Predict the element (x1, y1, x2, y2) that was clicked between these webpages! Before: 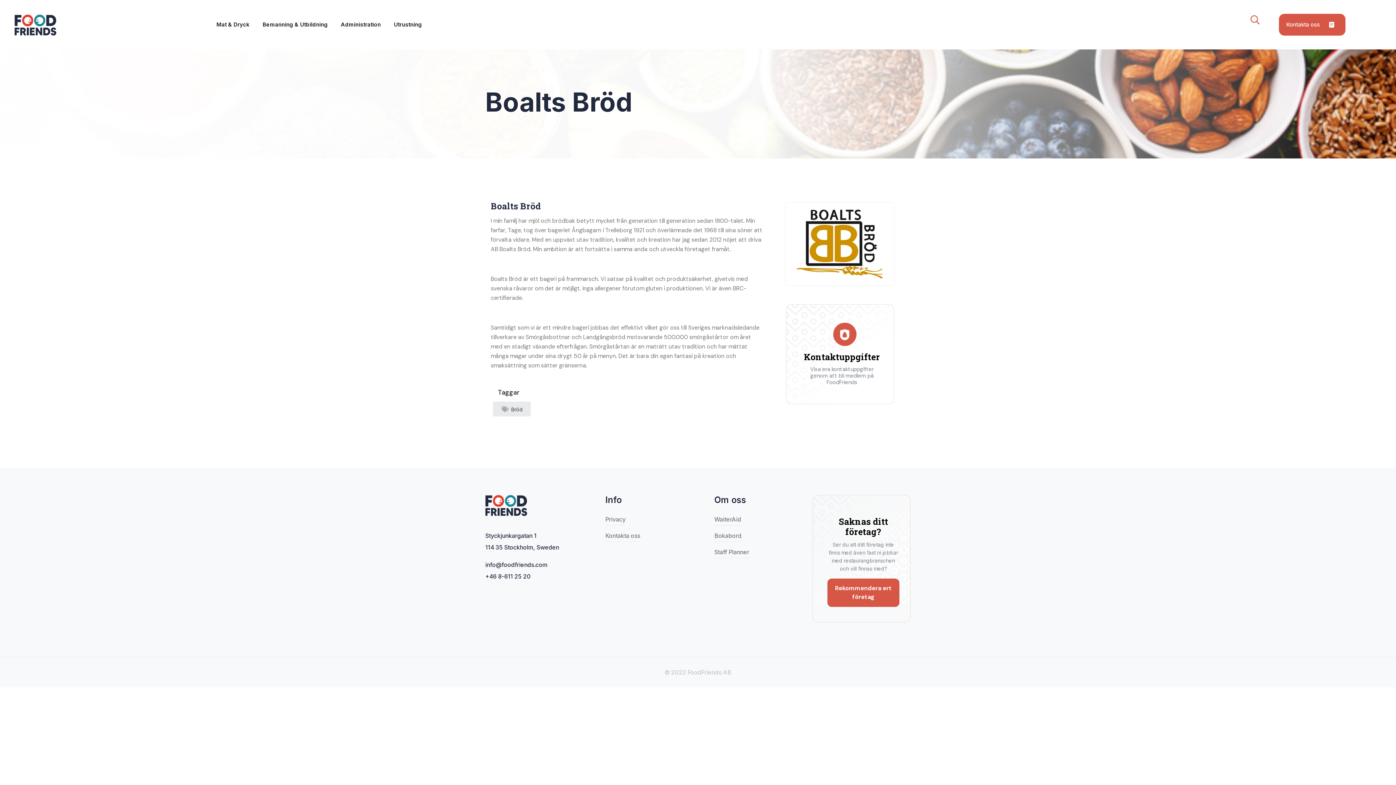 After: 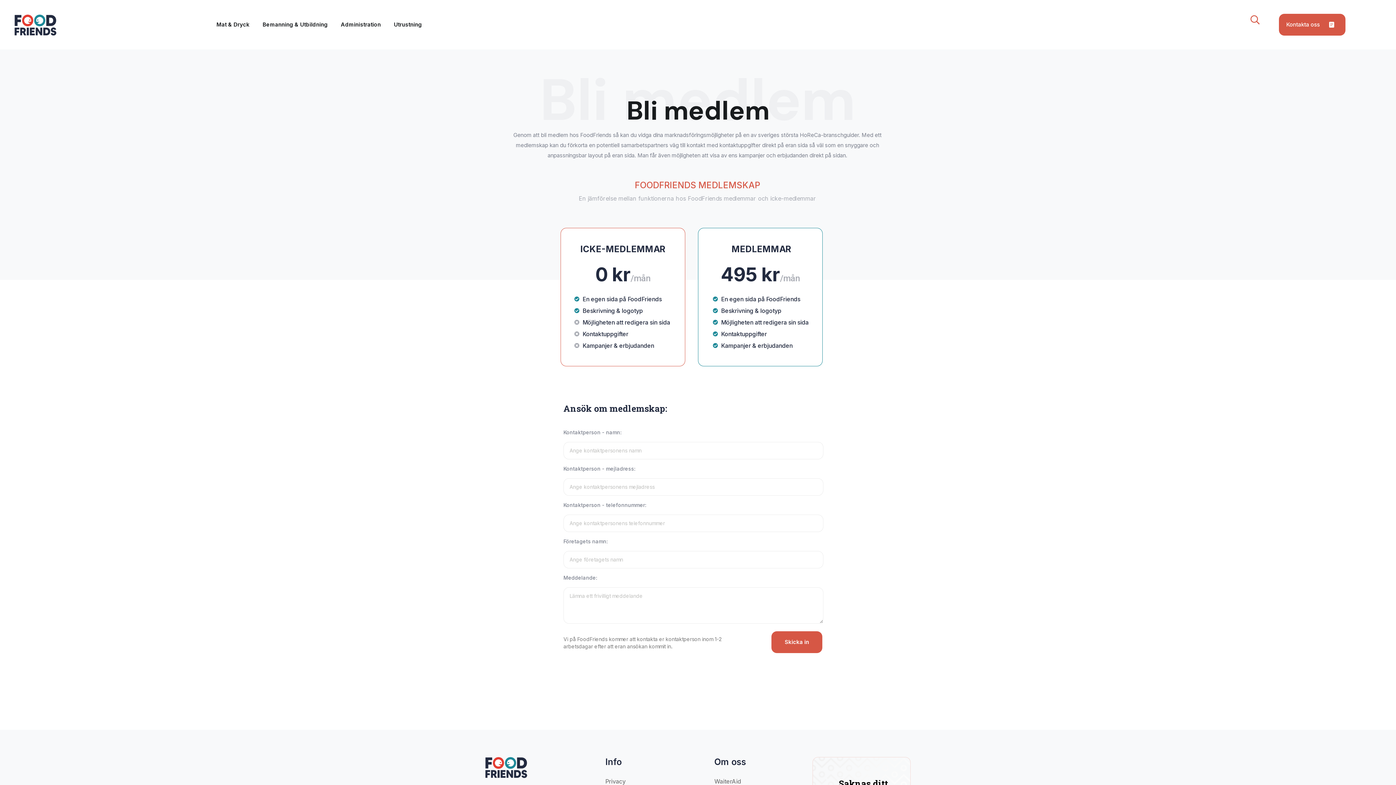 Action: label: Kontaktuppgifter

Visa era kontaktuppgifter genom att bli medlem på FoodFriends bbox: (774, 304, 905, 404)